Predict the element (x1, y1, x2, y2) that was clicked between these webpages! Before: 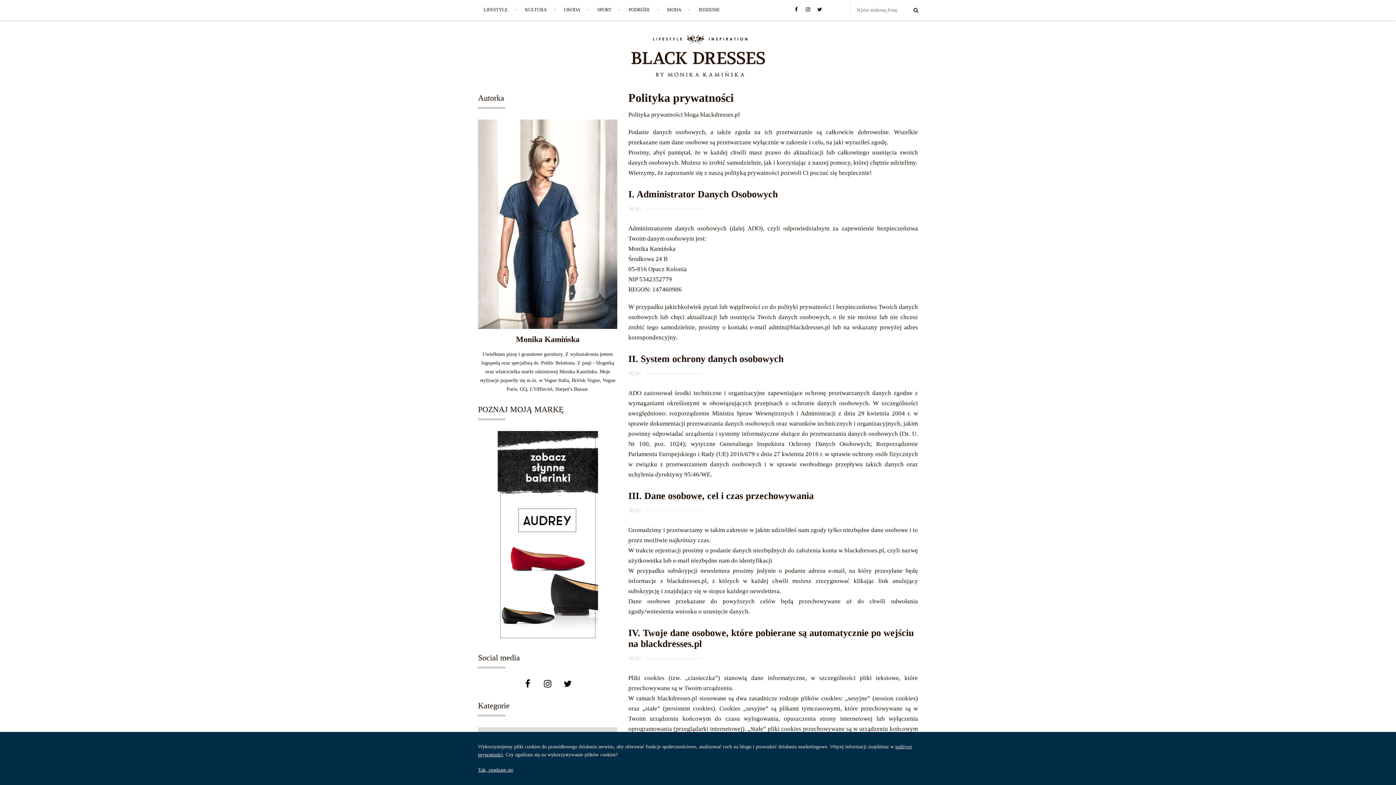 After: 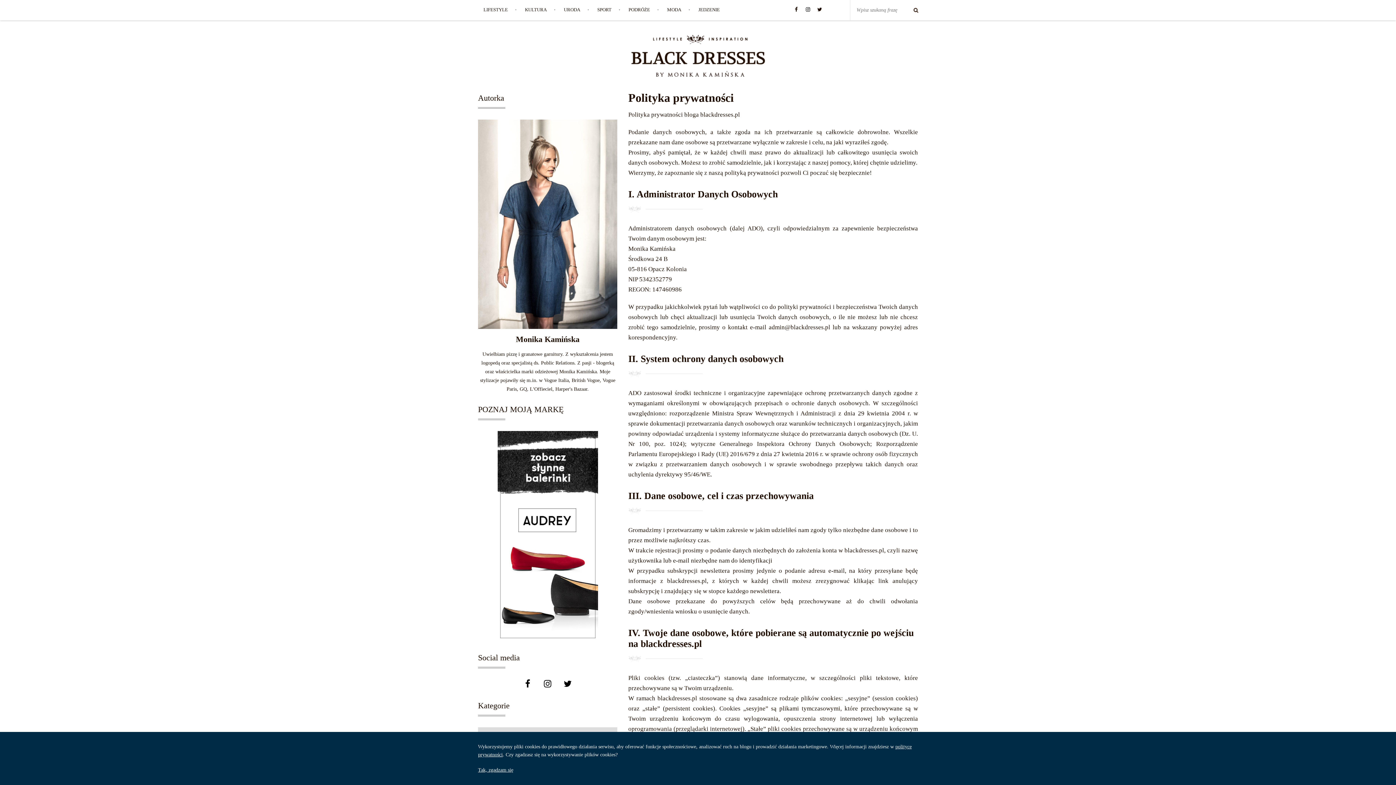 Action: bbox: (804, 6, 811, 12)